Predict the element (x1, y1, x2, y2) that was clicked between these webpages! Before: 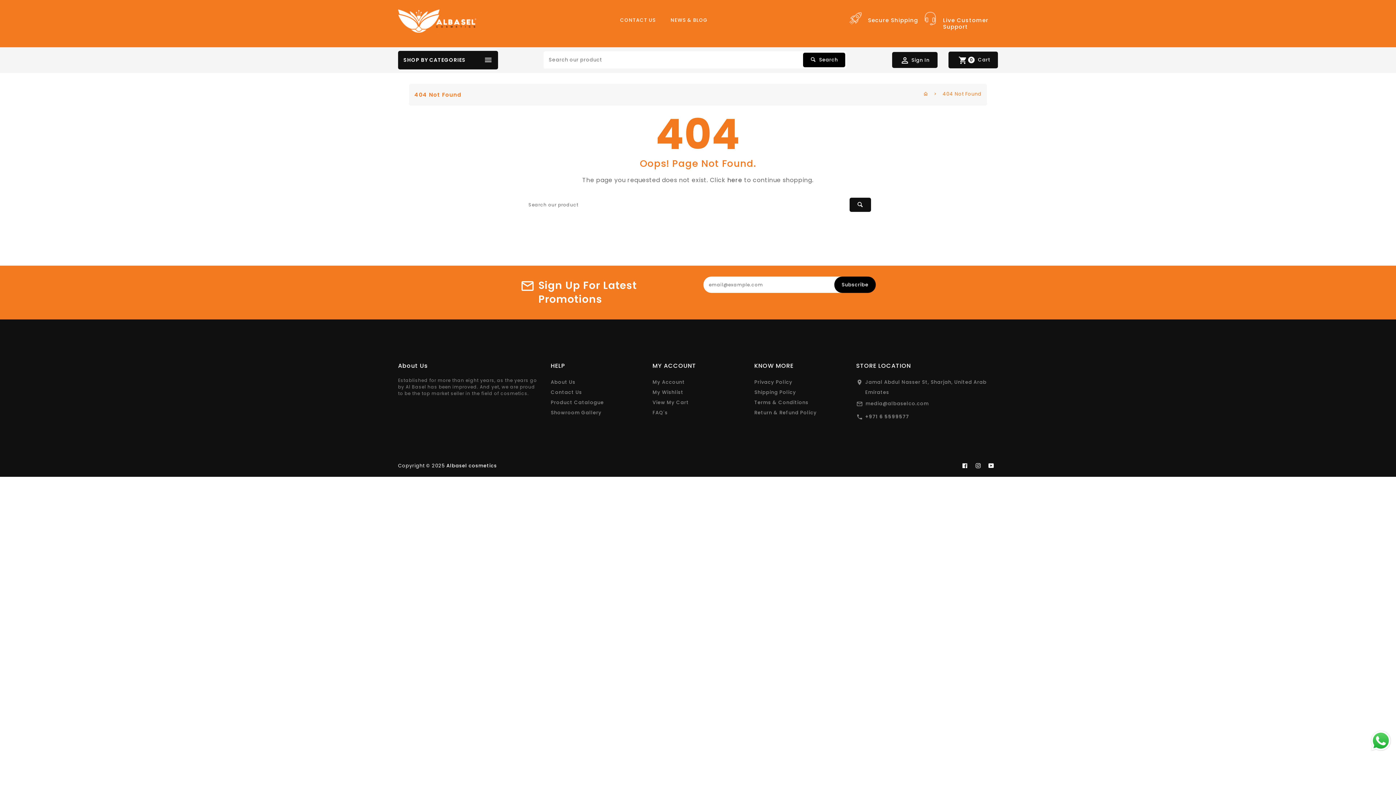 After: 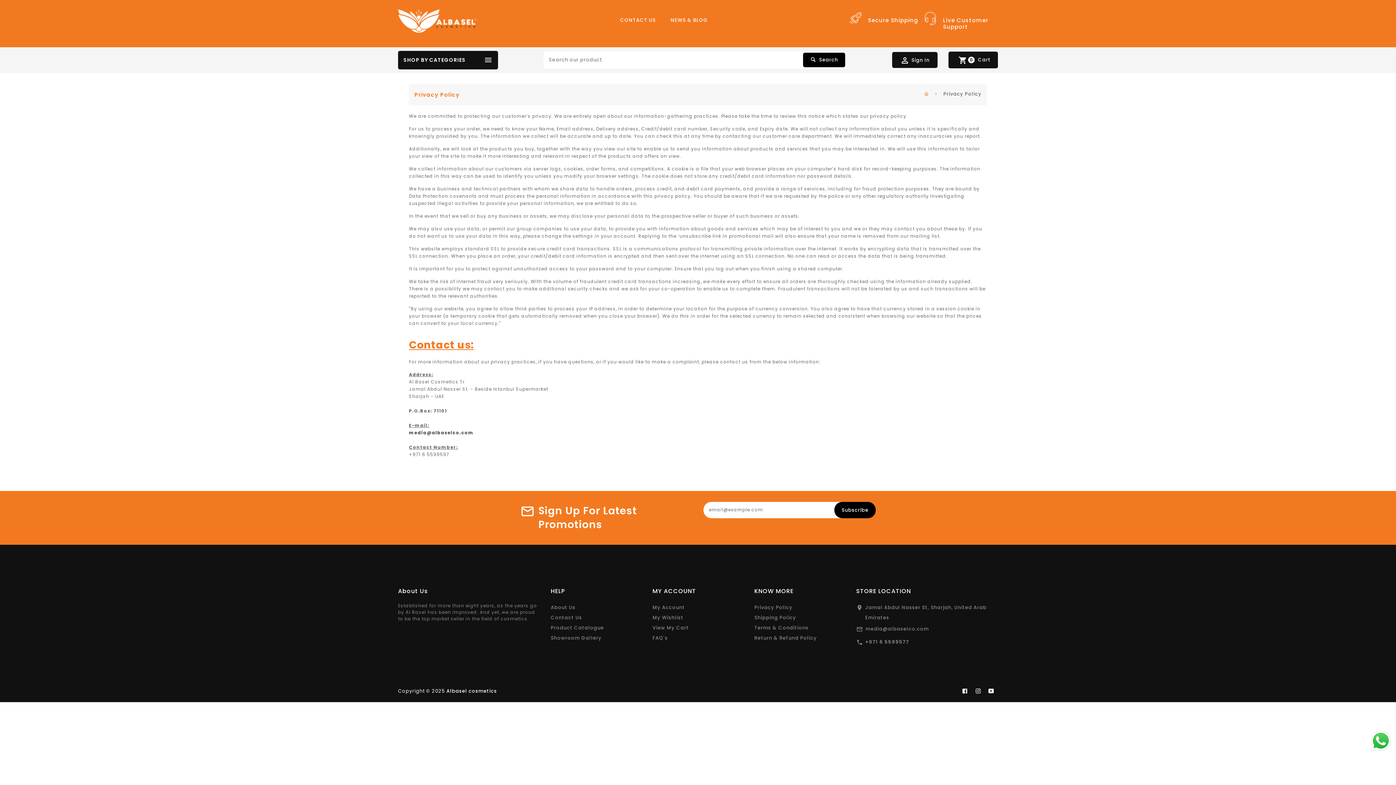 Action: bbox: (754, 378, 792, 385) label: Privacy Policy